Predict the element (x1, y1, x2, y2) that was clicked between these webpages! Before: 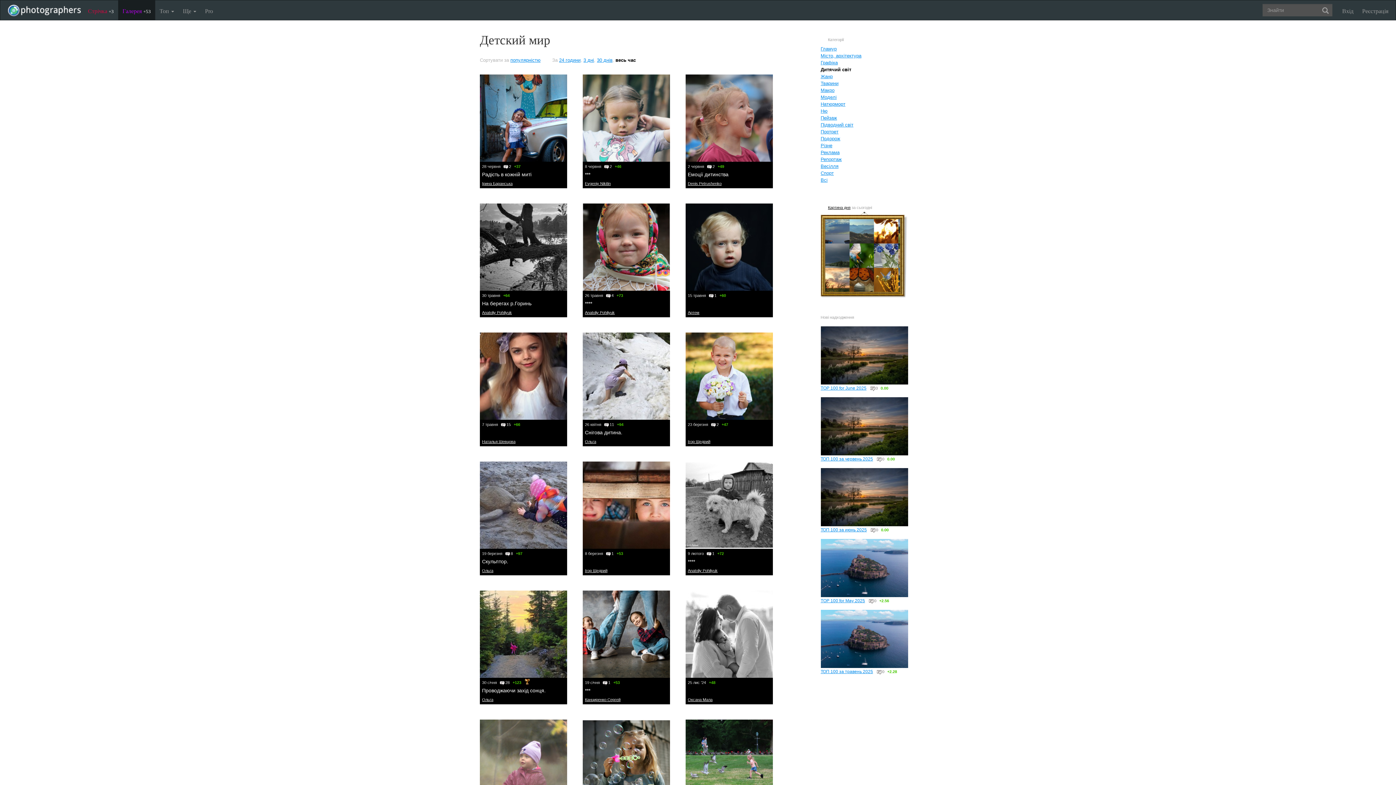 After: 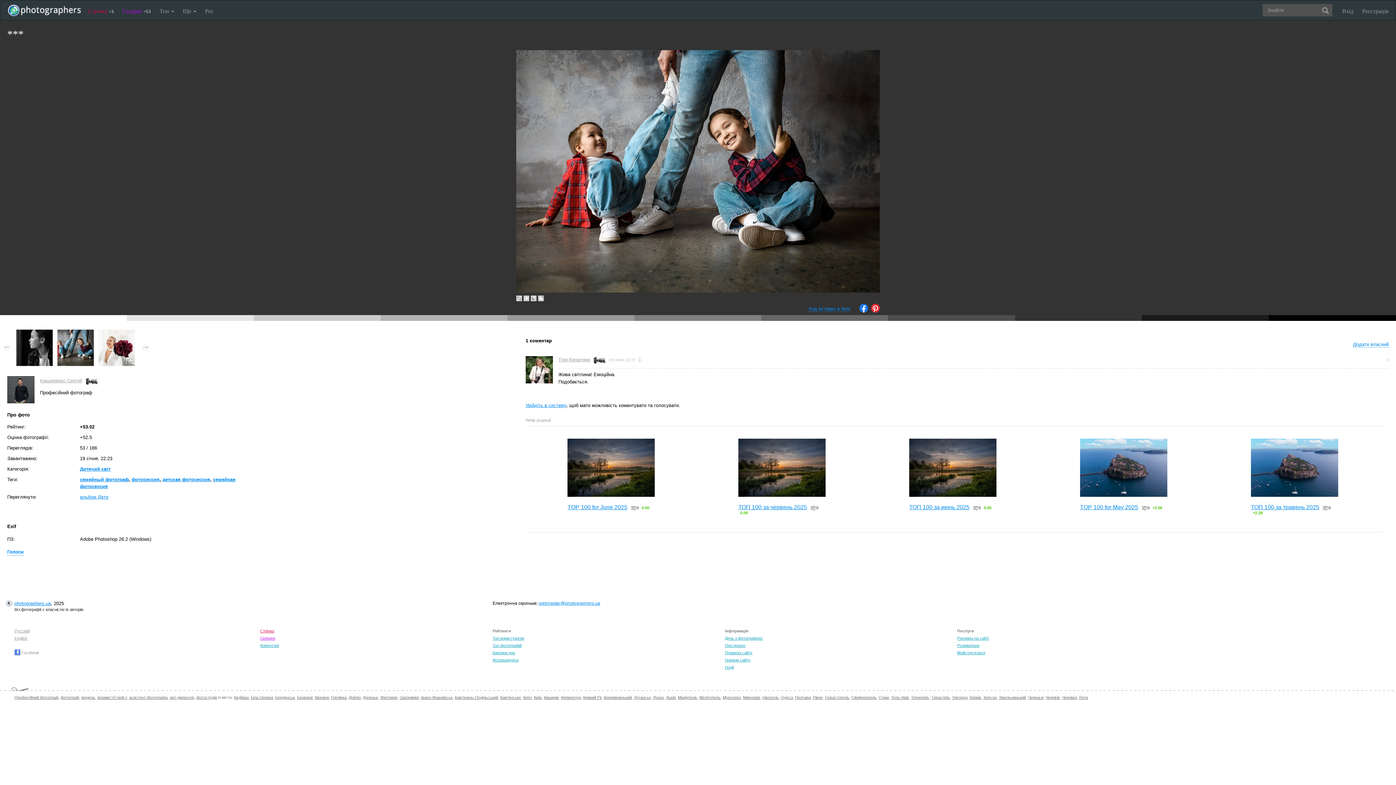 Action: bbox: (582, 590, 670, 678)